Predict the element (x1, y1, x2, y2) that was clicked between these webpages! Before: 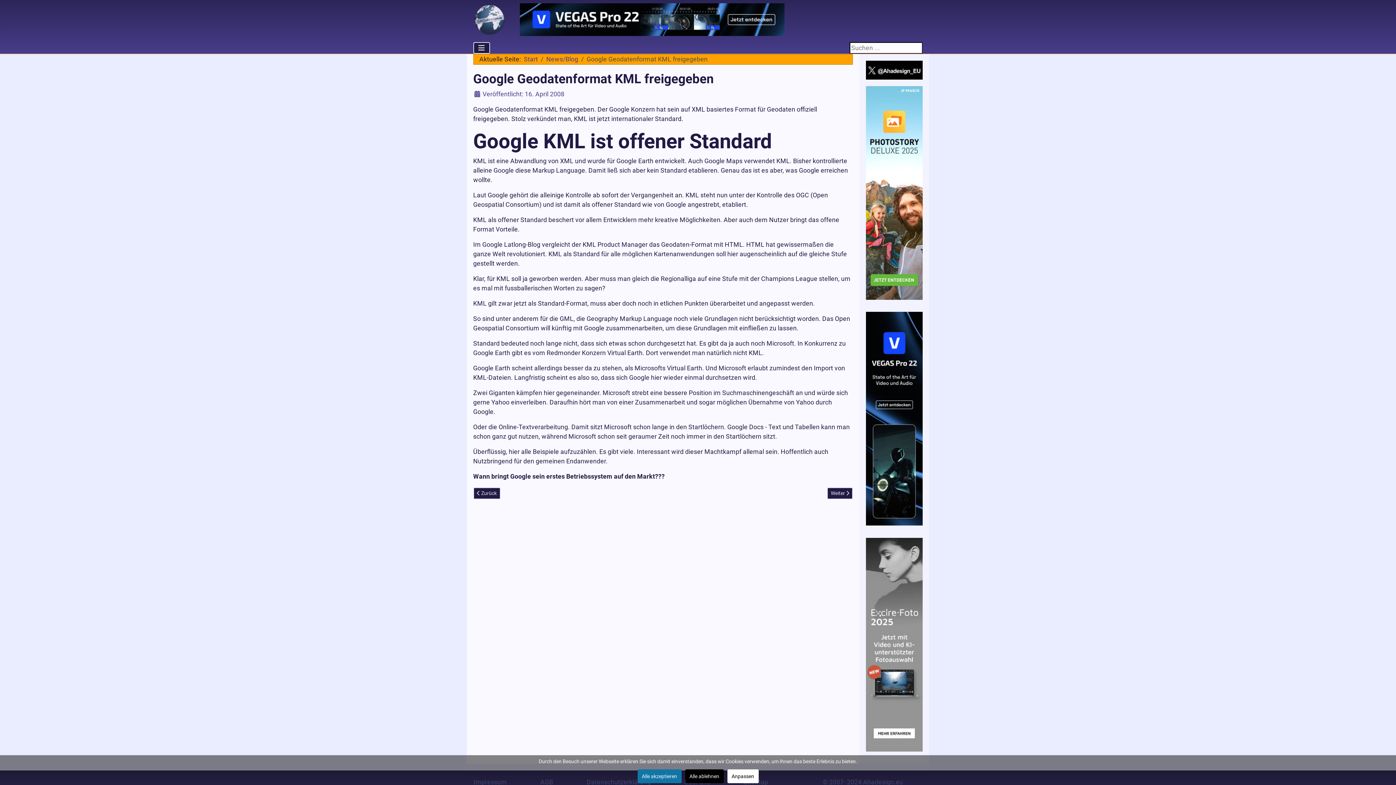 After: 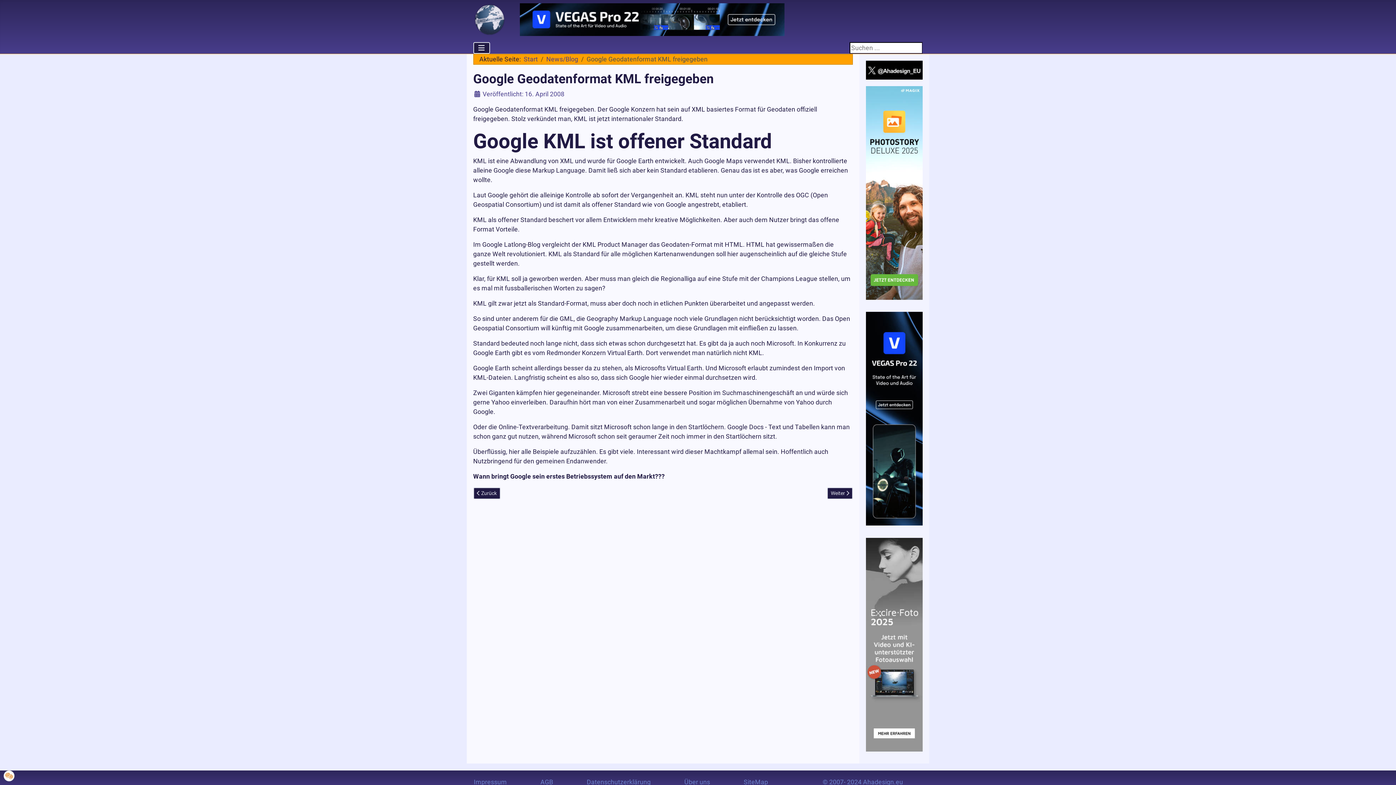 Action: label: Alle ablehnen bbox: (685, 769, 723, 783)